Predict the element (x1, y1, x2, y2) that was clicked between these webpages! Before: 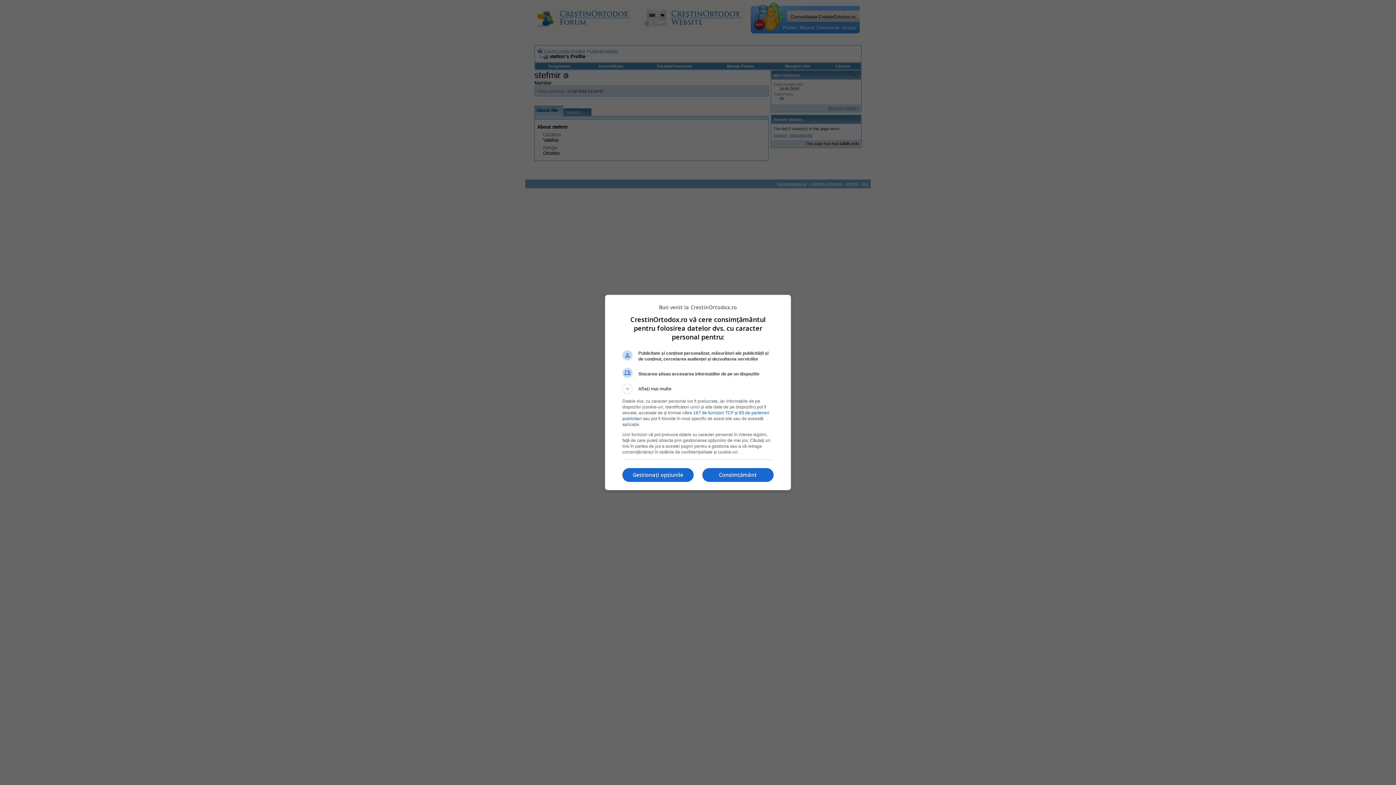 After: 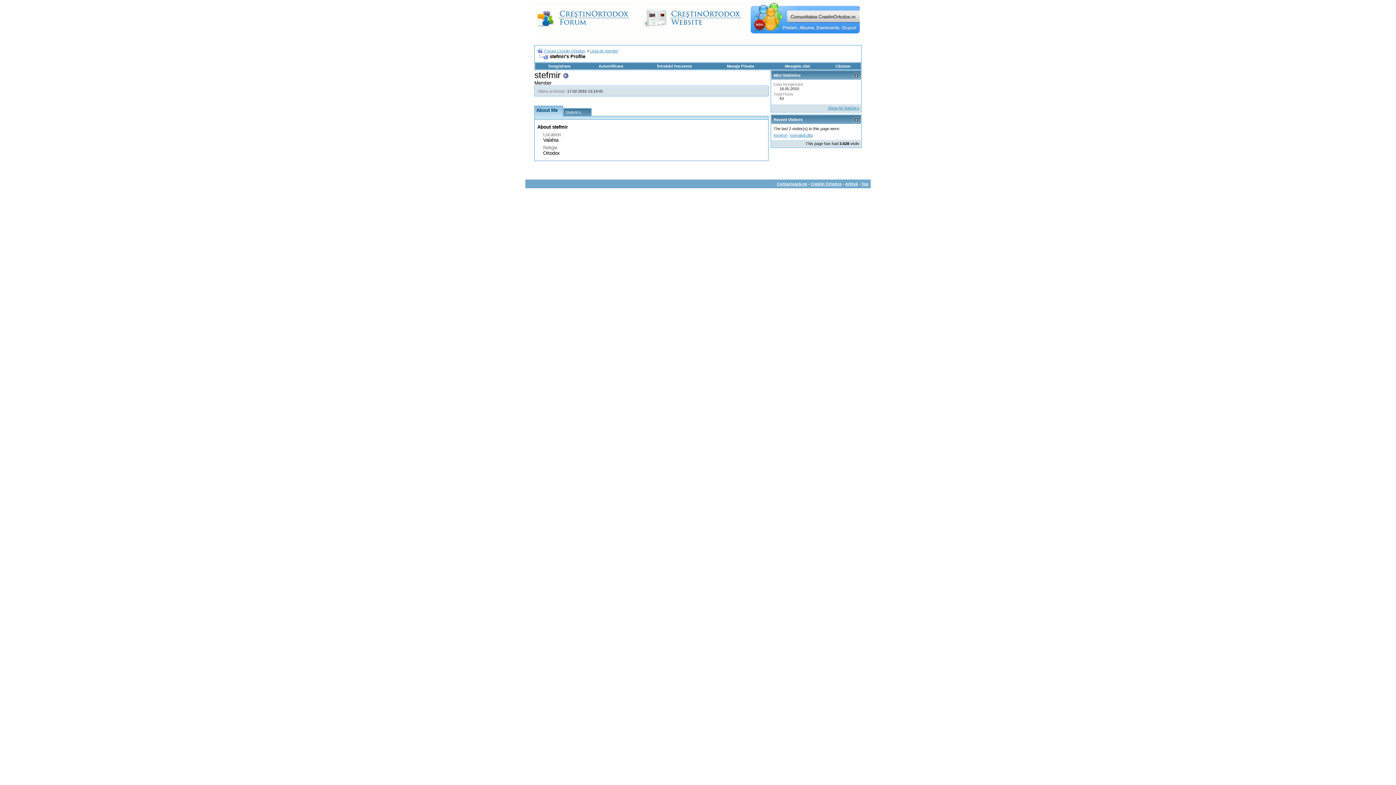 Action: label: Consimțământ bbox: (702, 468, 773, 482)